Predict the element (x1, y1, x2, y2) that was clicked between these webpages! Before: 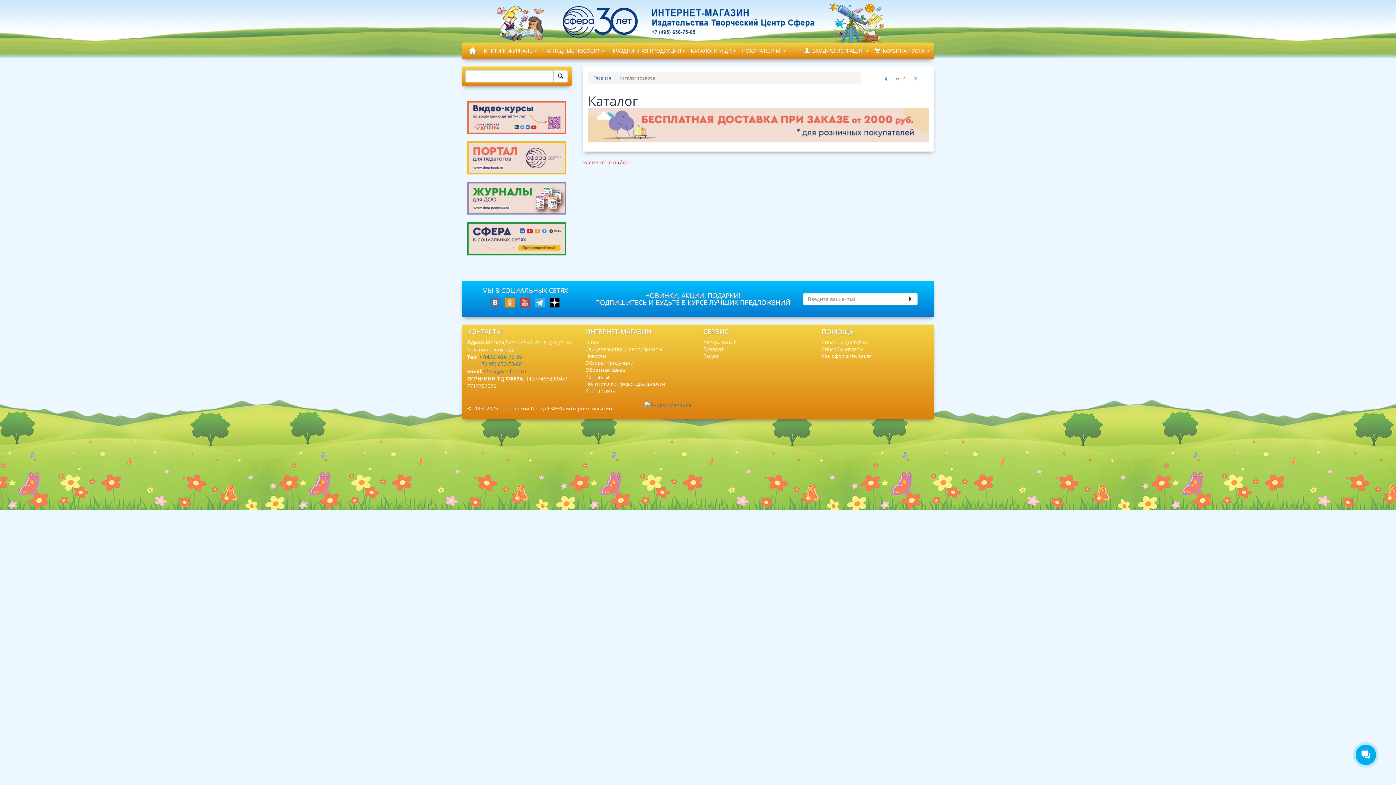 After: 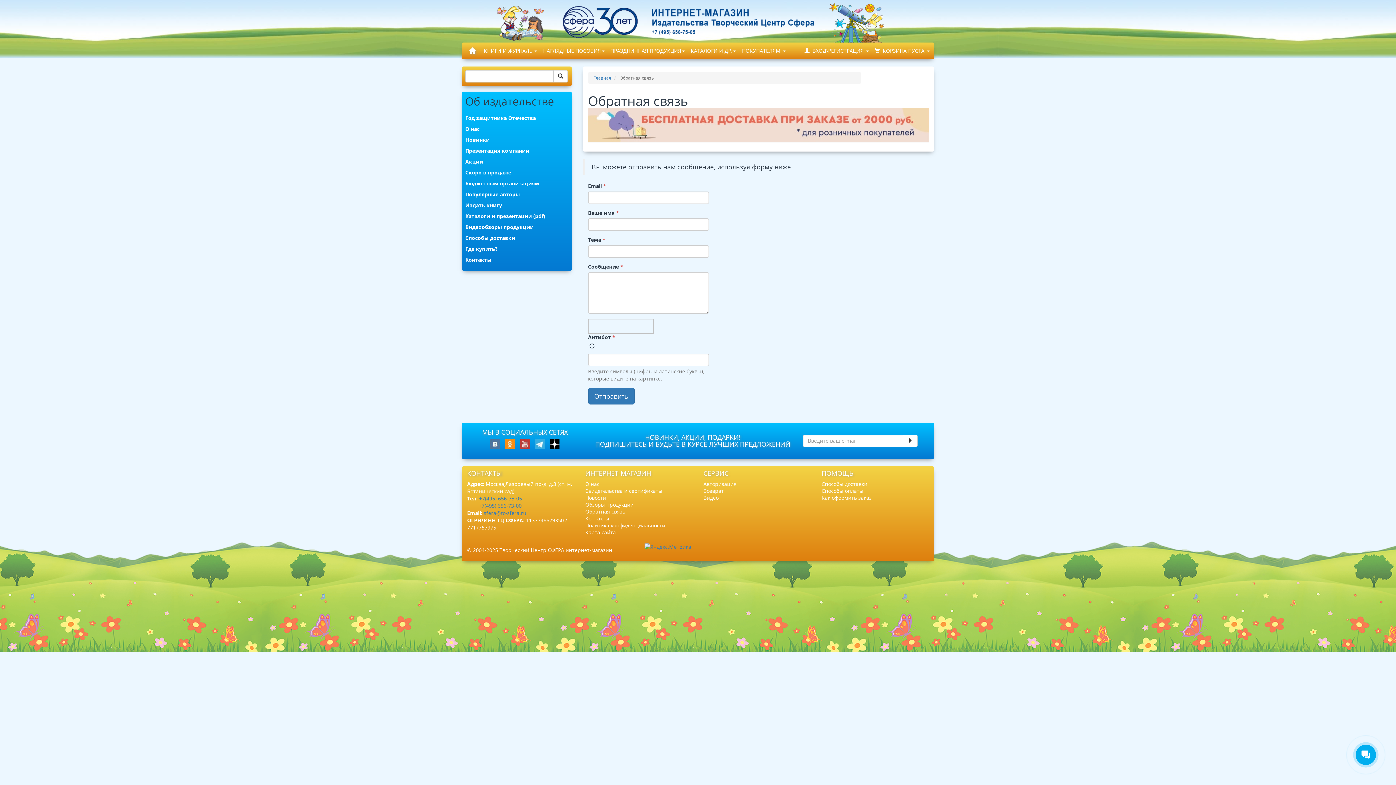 Action: bbox: (585, 366, 625, 373) label: Обратная связь